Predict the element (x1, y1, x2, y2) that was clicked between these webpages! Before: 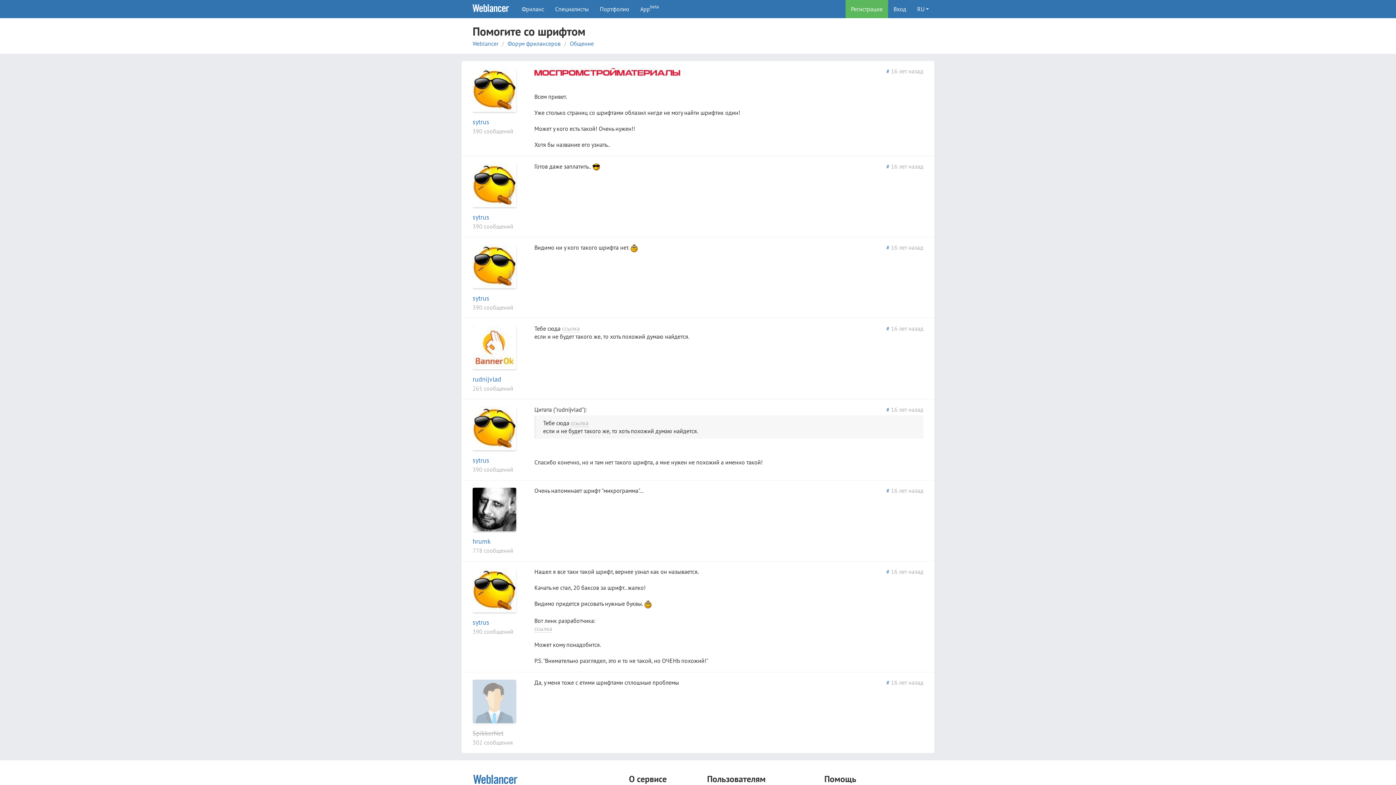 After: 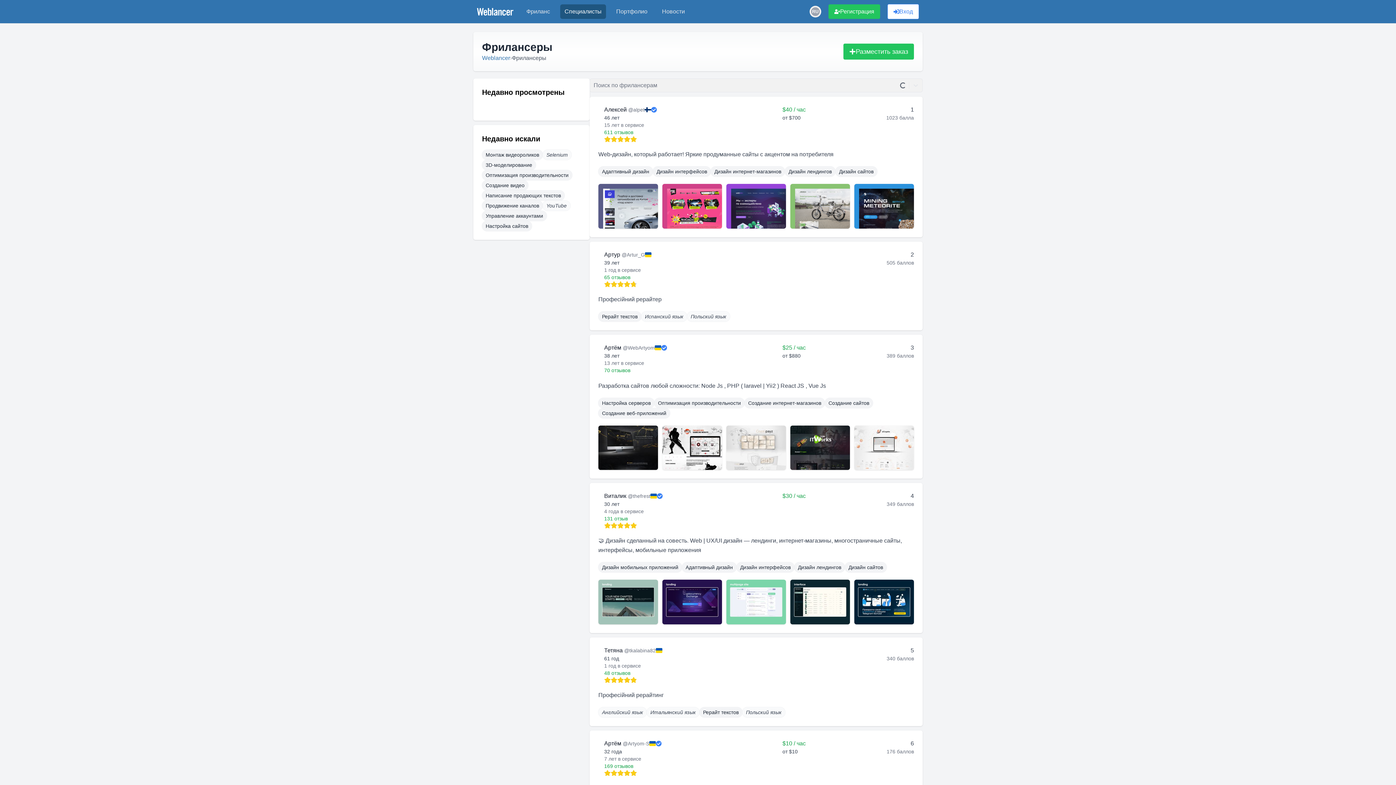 Action: label: Специалисты bbox: (549, 0, 594, 18)